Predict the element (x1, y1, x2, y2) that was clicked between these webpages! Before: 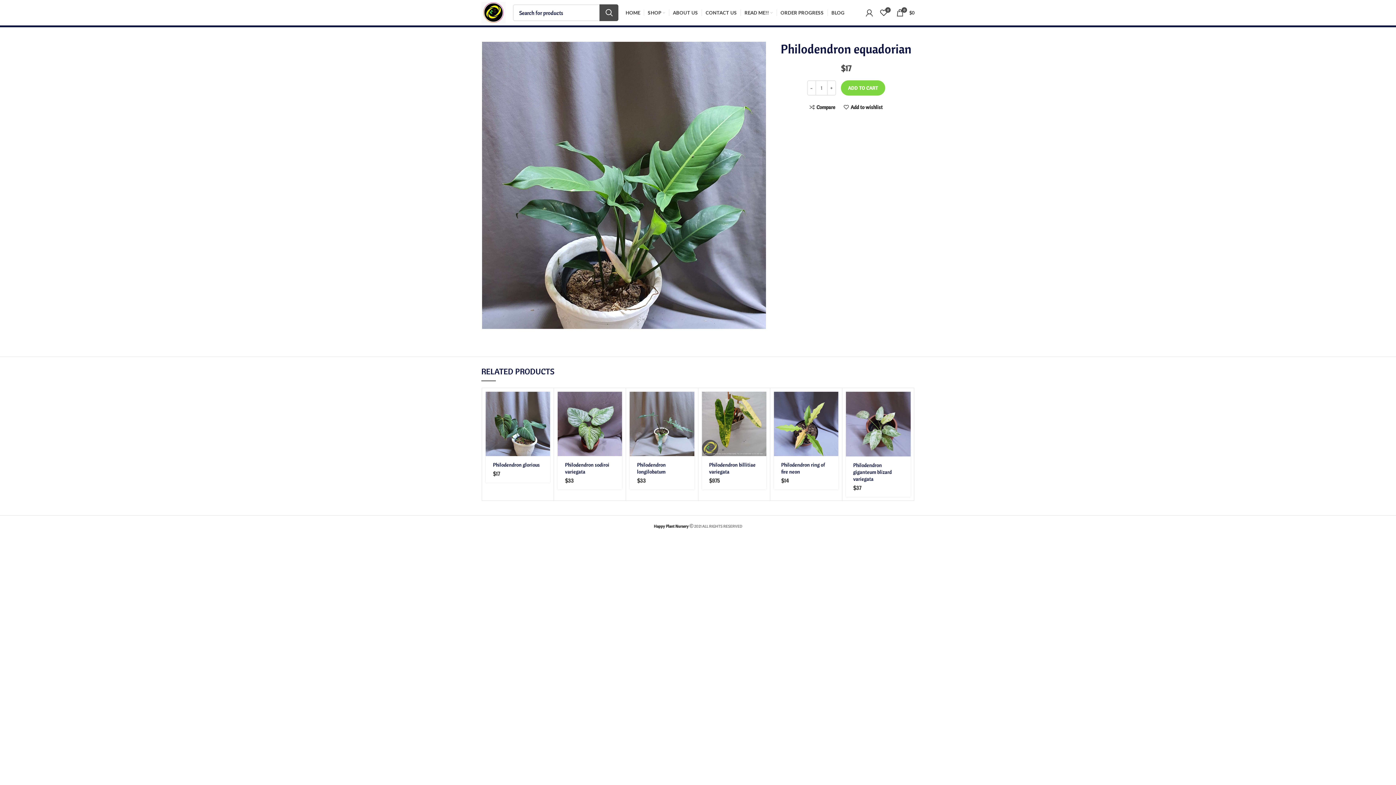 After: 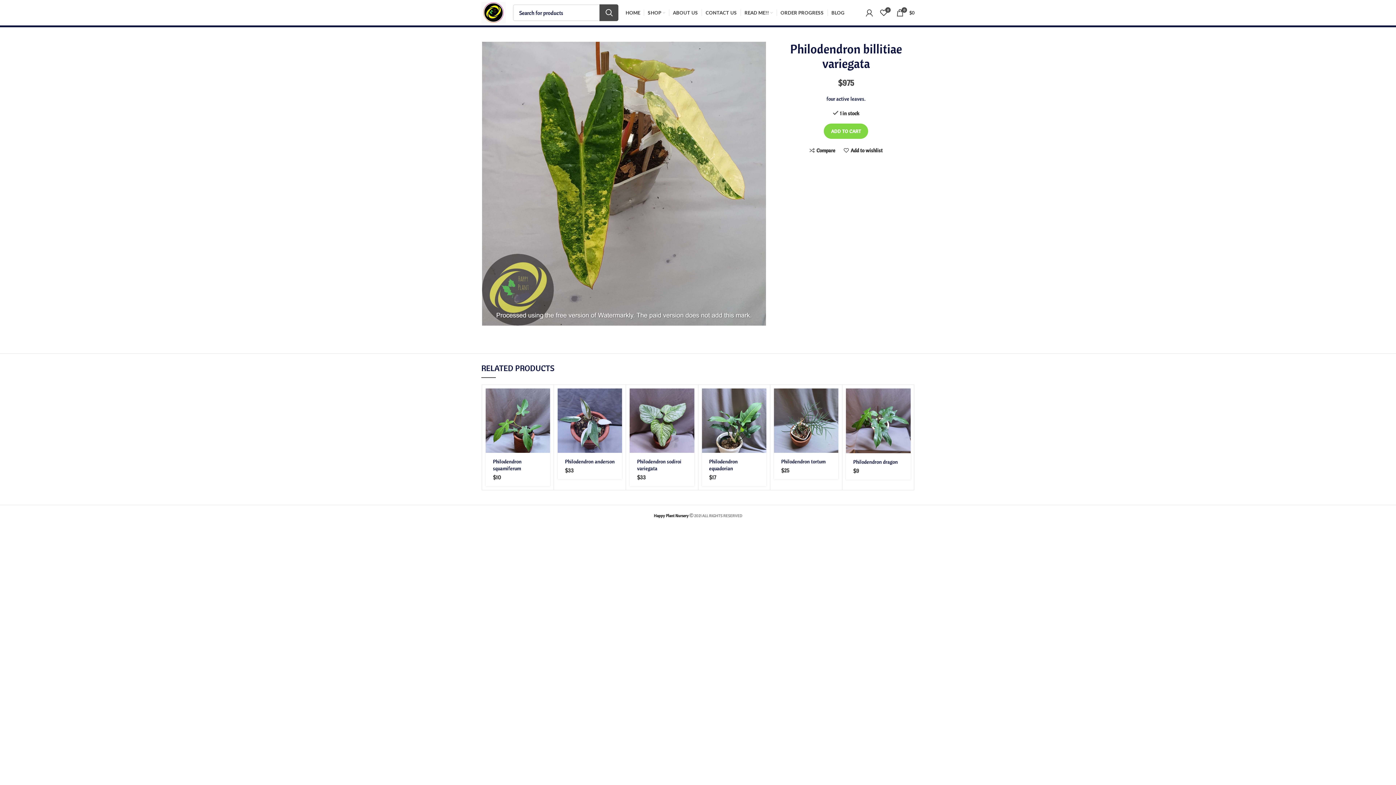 Action: bbox: (709, 461, 755, 475) label: Philodendron billitiae variegata